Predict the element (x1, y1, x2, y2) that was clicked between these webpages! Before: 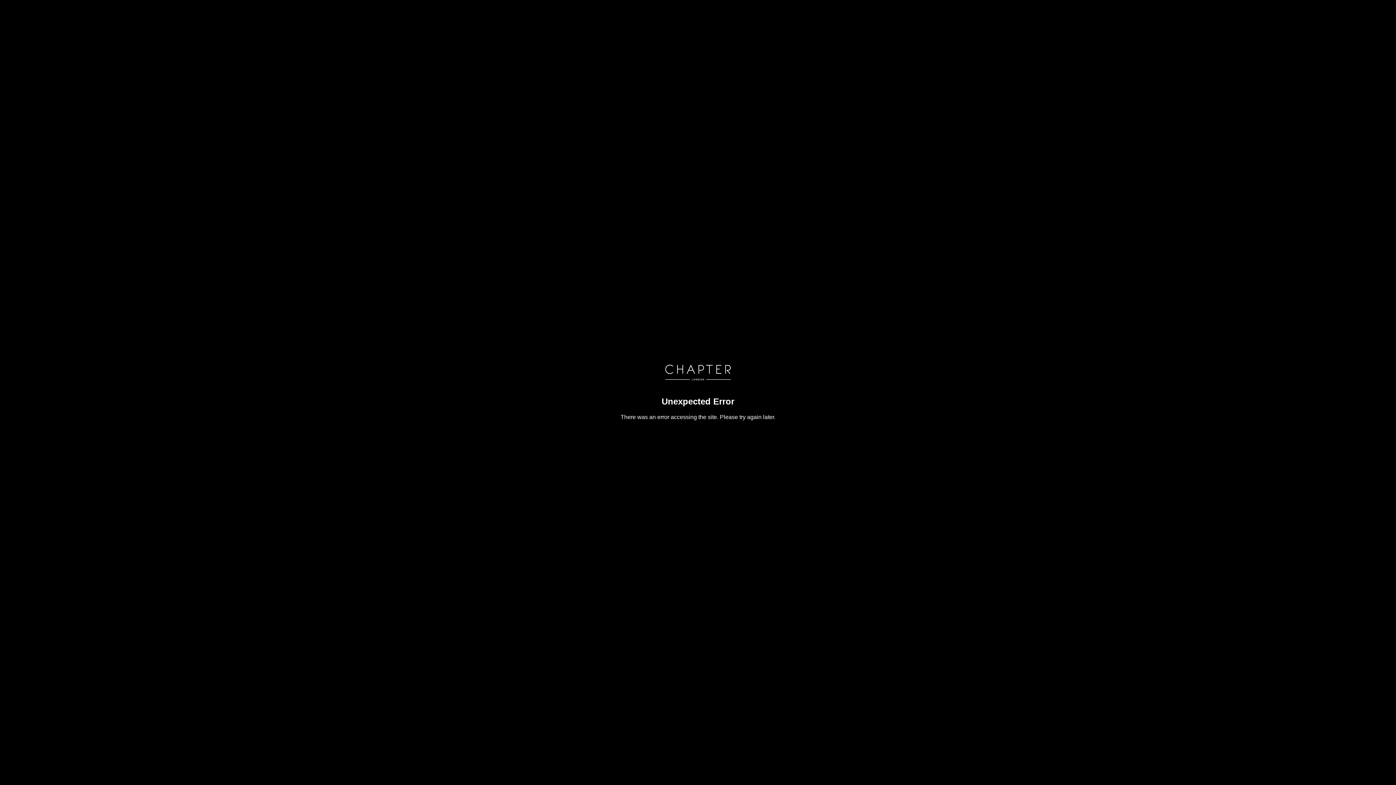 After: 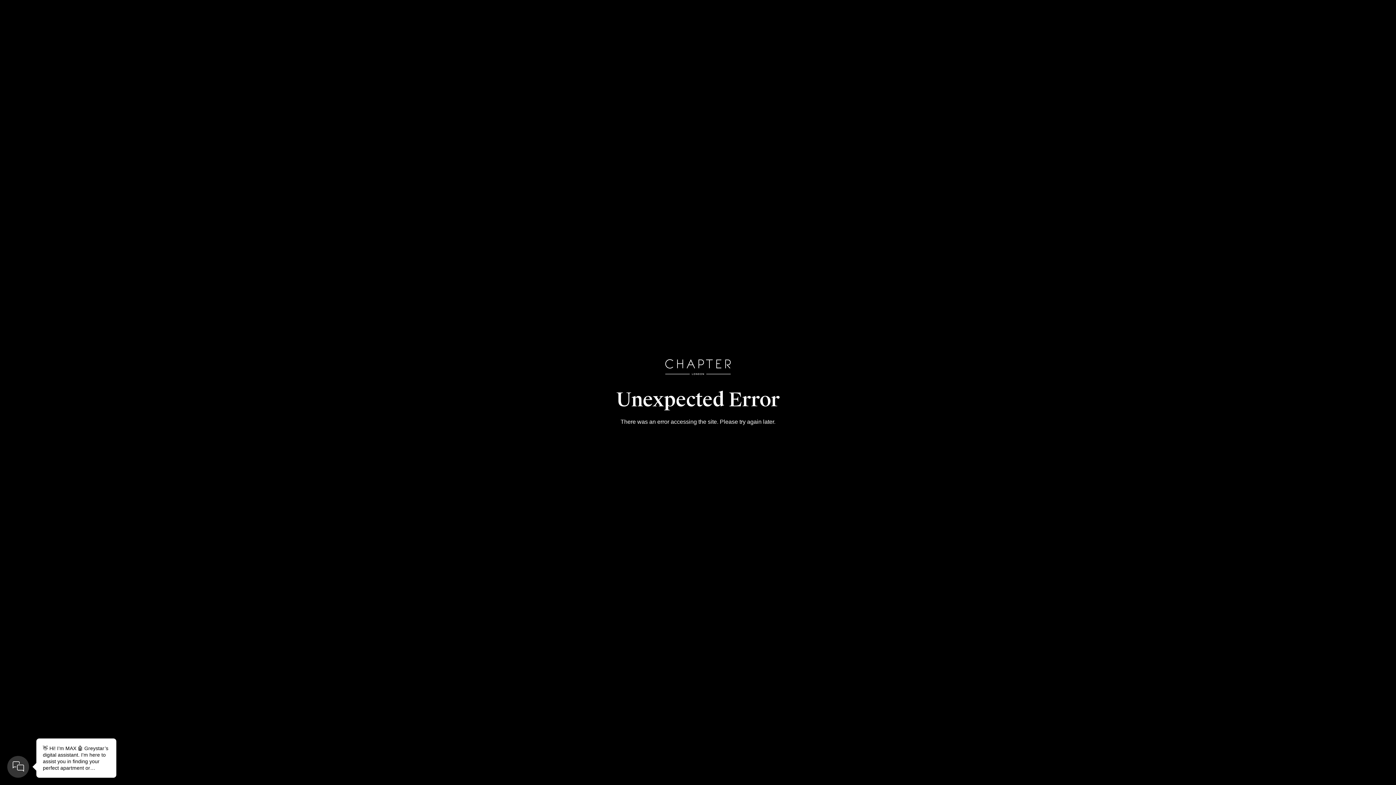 Action: bbox: (665, 364, 730, 382)